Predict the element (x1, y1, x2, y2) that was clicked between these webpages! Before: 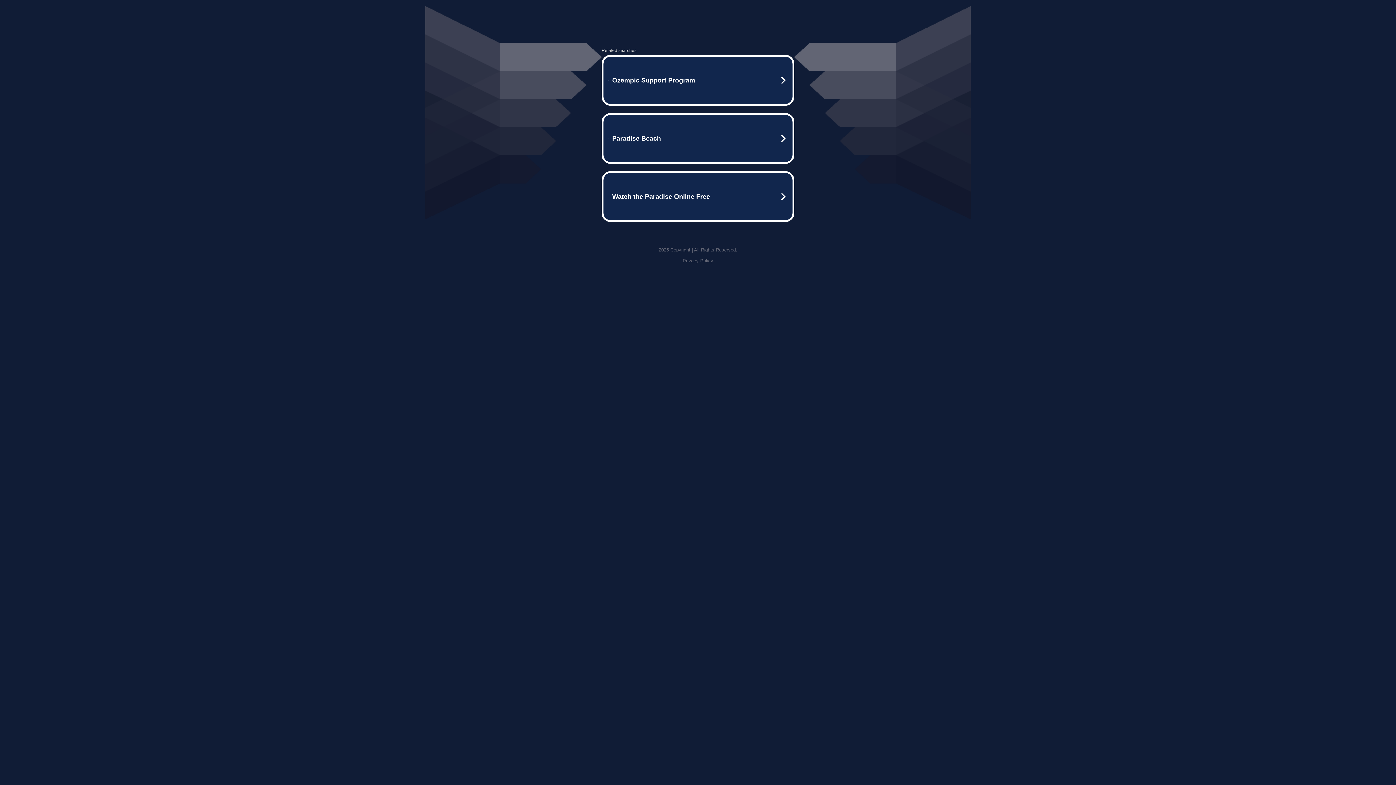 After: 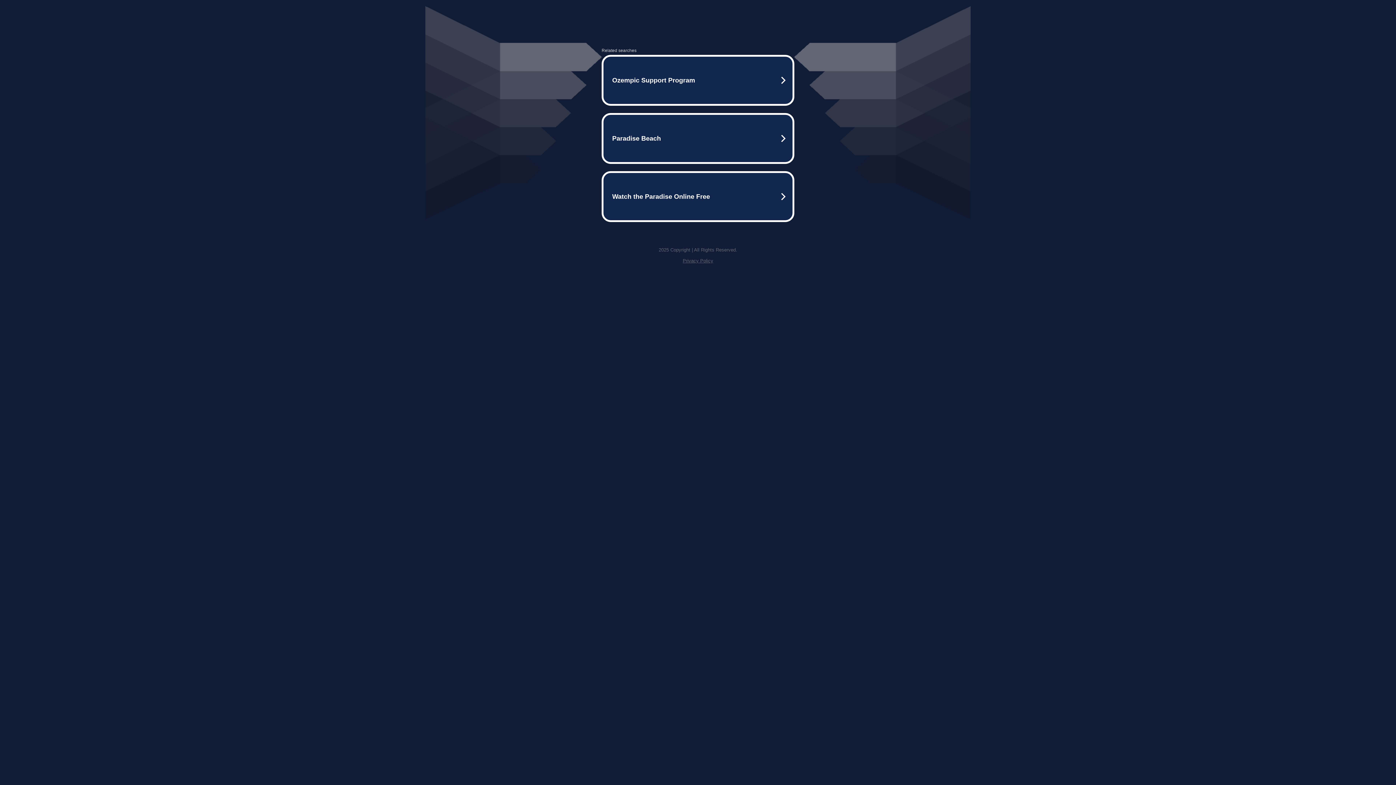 Action: label: Privacy Policy bbox: (682, 258, 713, 263)